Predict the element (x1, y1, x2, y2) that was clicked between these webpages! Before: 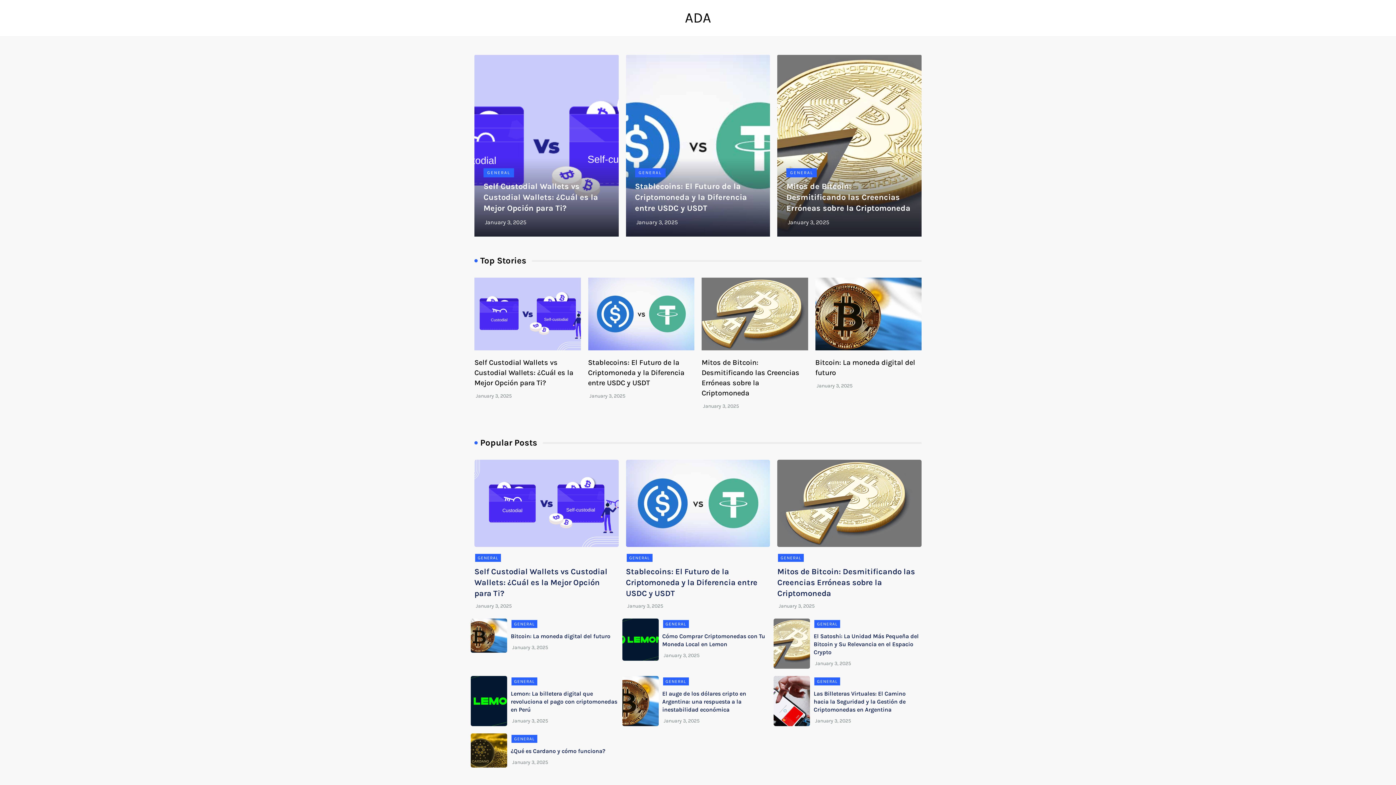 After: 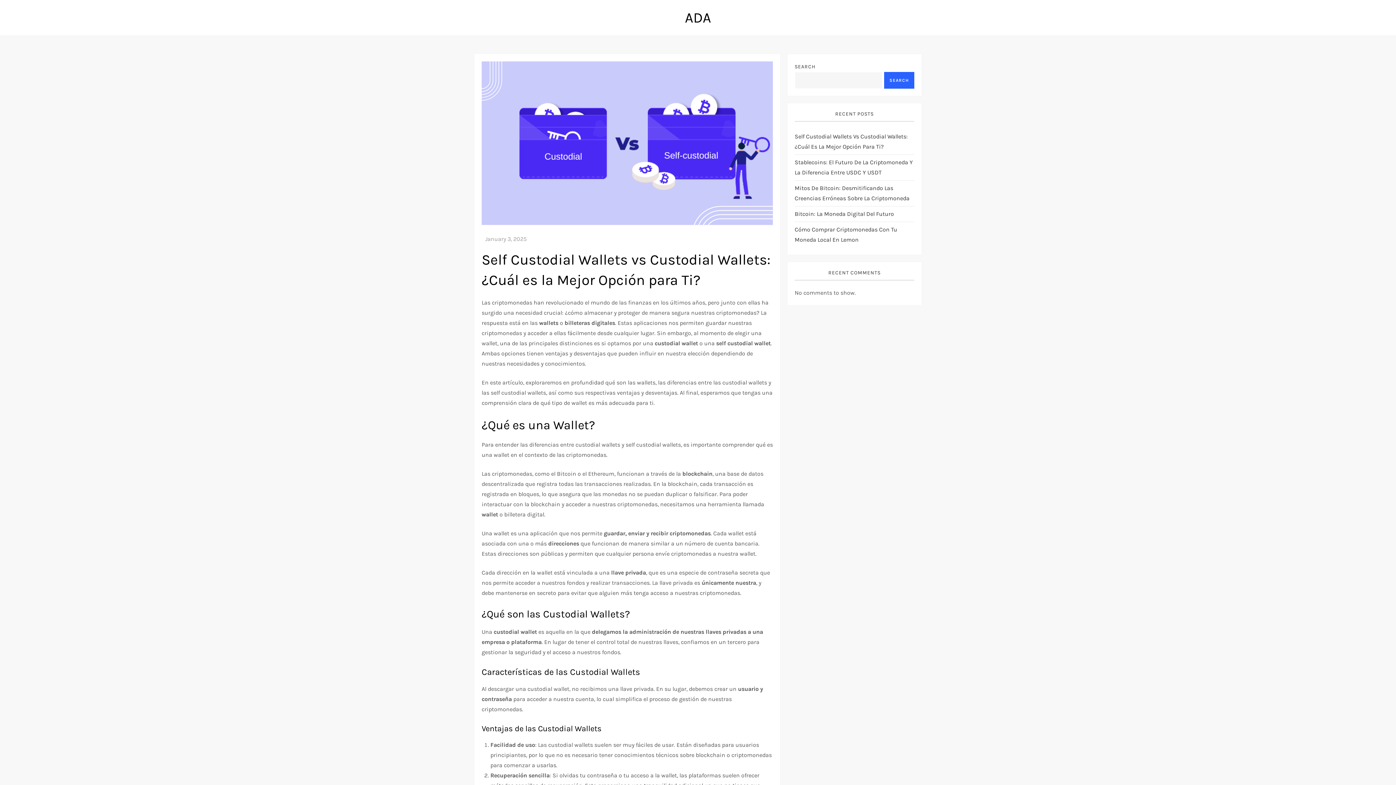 Action: bbox: (474, 277, 580, 350)